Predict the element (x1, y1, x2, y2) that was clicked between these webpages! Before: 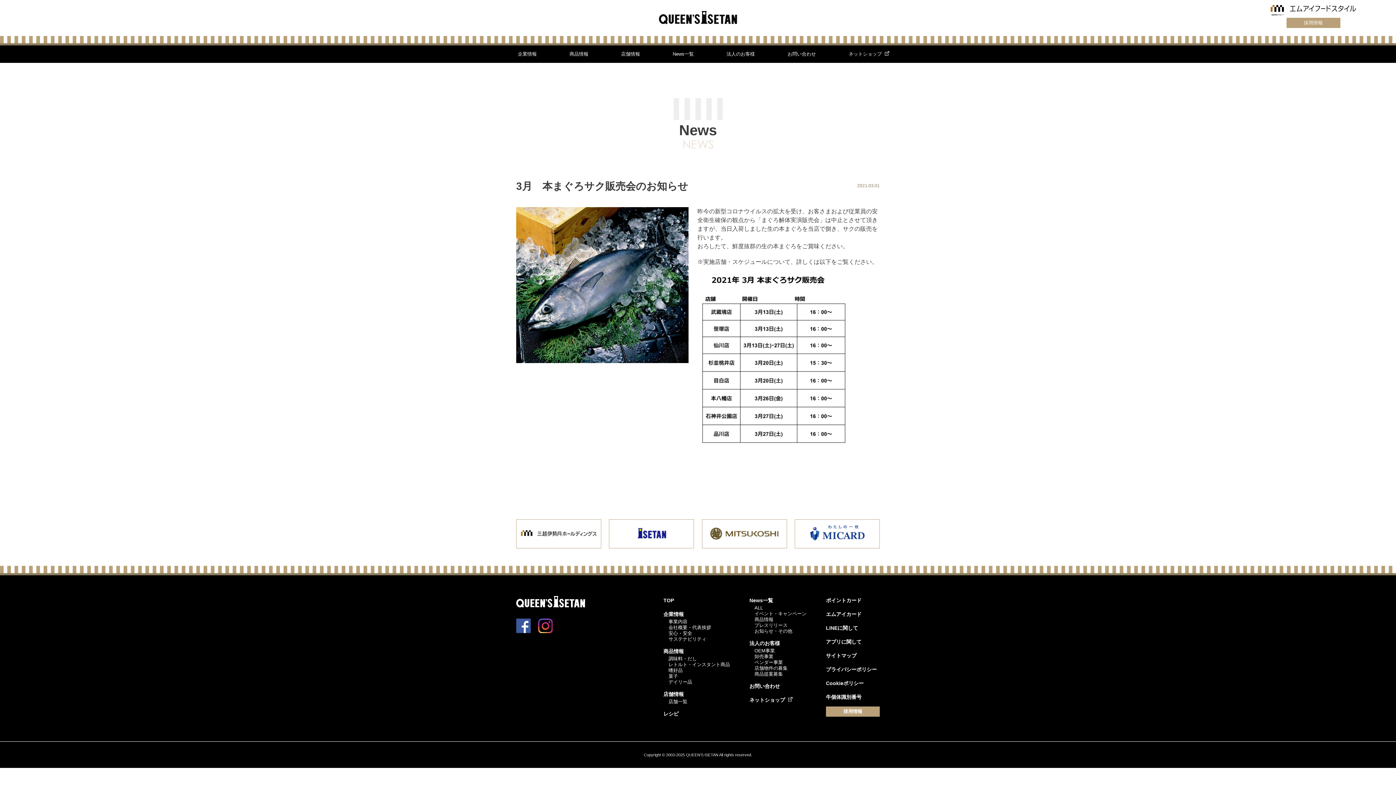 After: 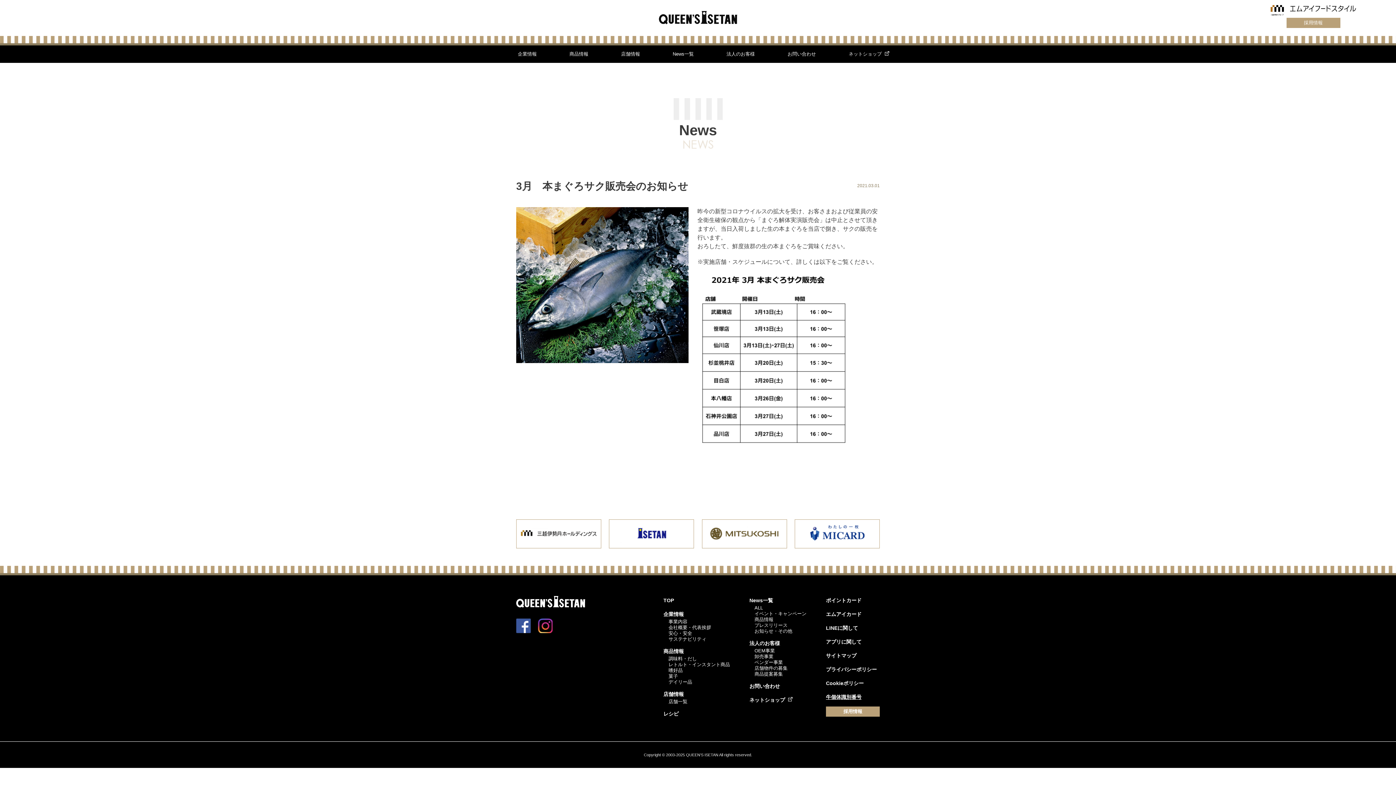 Action: bbox: (826, 694, 861, 700) label: 牛個体識別番号